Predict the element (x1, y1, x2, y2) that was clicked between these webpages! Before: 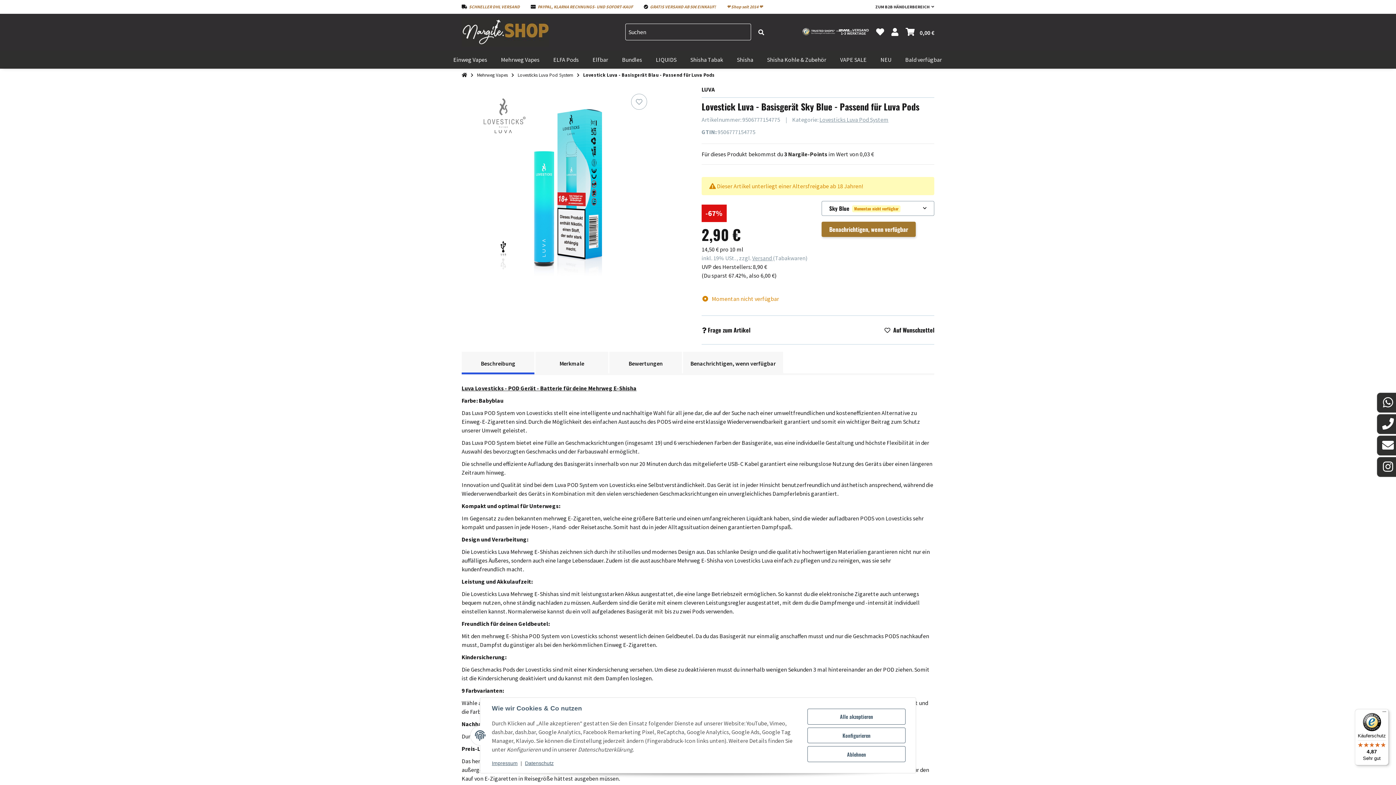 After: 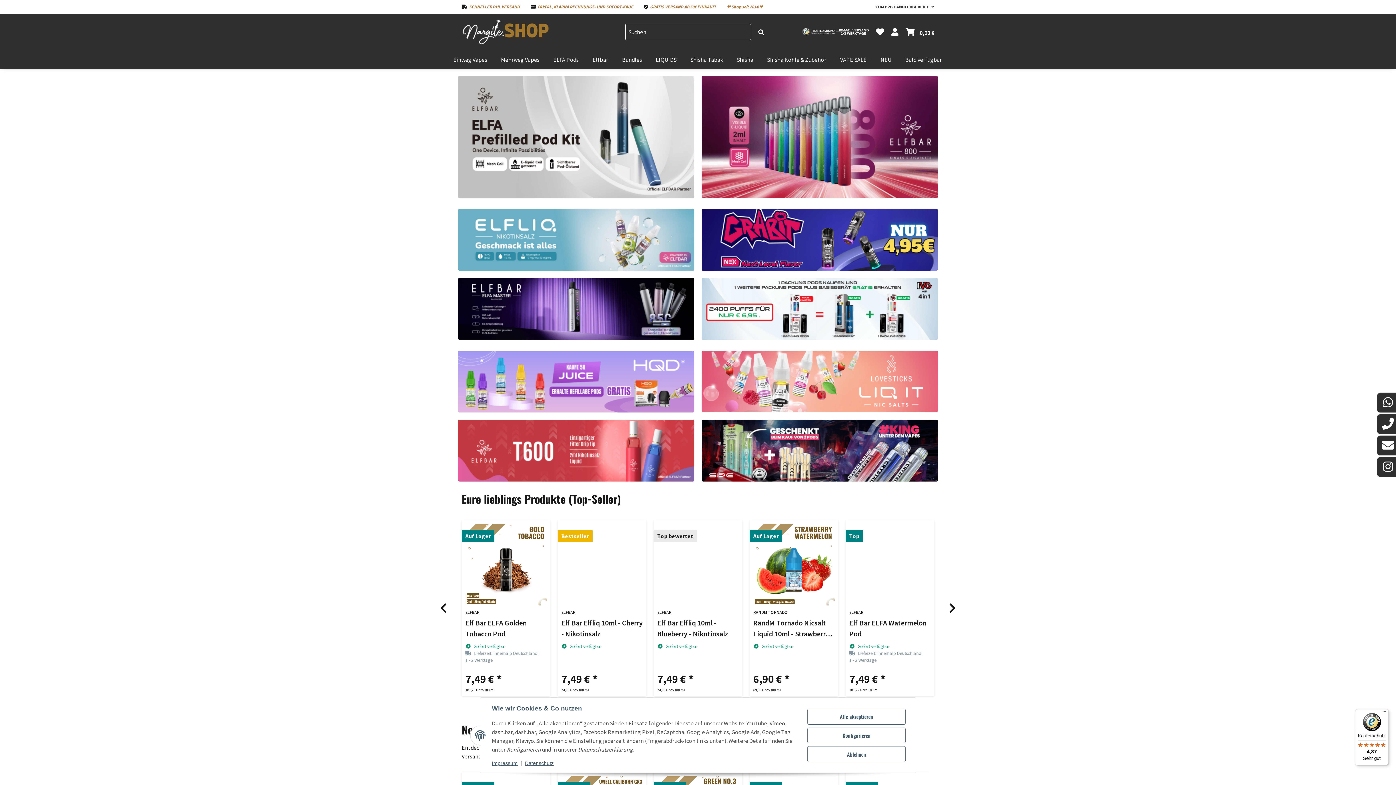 Action: bbox: (750, 23, 767, 40) label: Suchen